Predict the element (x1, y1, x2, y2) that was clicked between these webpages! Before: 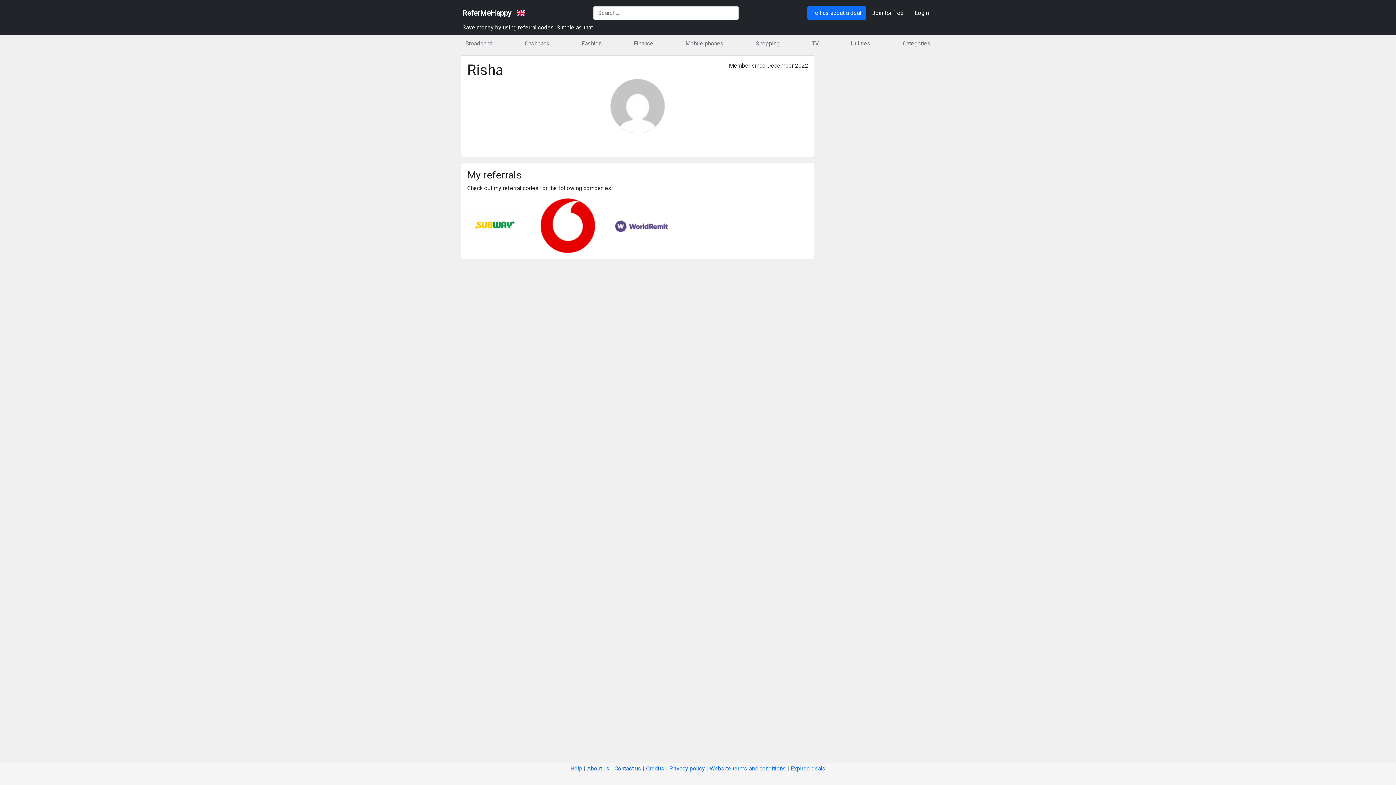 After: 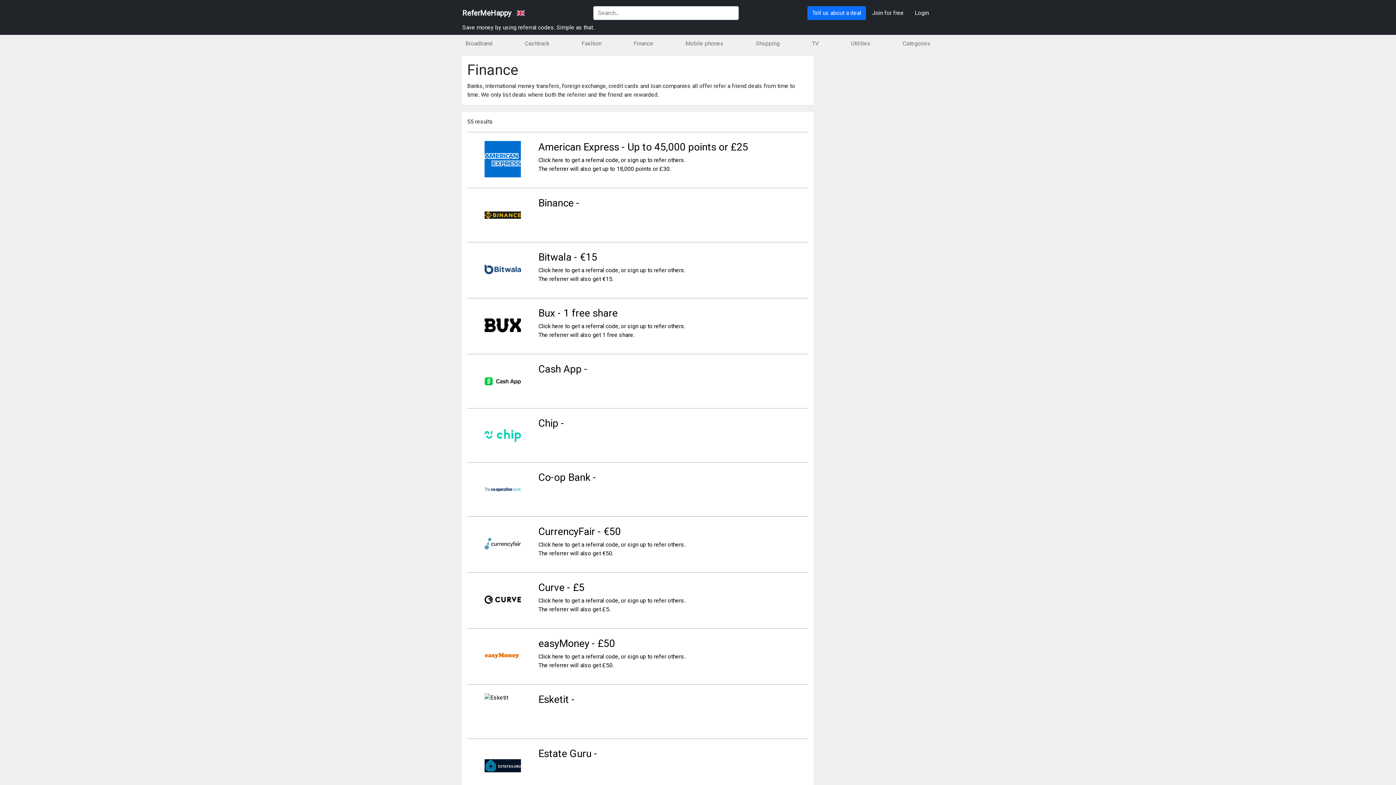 Action: label: Finance bbox: (630, 36, 656, 50)